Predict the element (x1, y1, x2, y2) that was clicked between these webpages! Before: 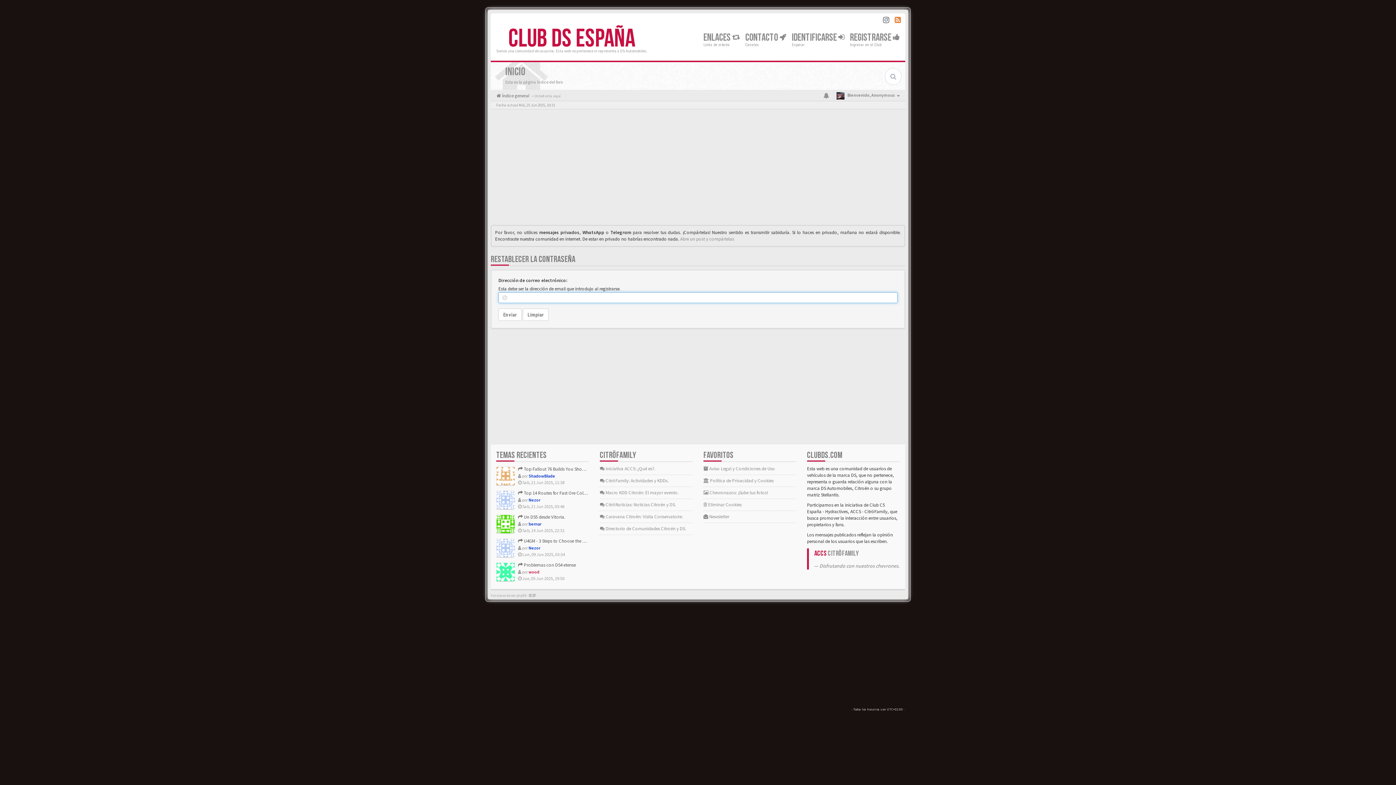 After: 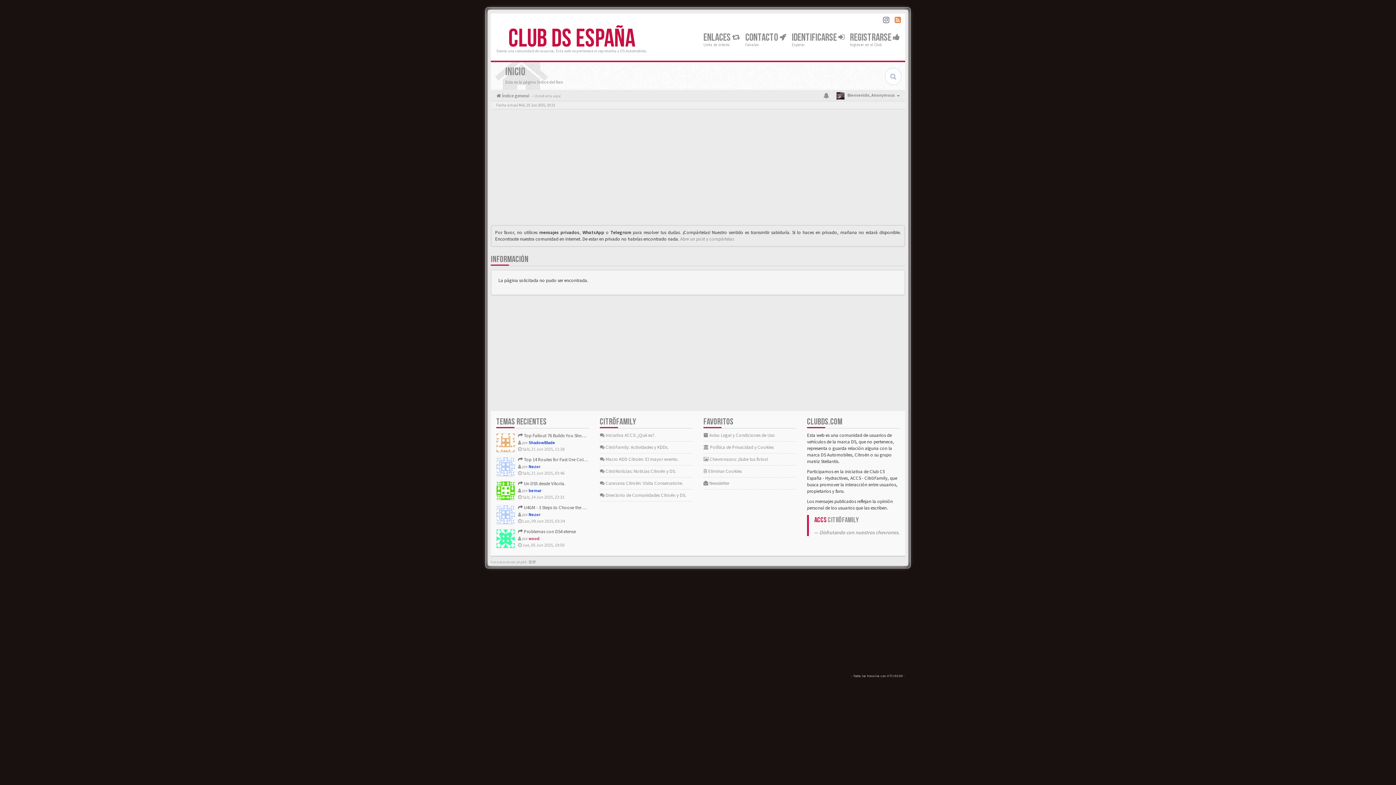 Action: bbox: (518, 538, 653, 544) label:  U4GM - 3 Steps to Choose the Right Quantity When Buying WoW ...